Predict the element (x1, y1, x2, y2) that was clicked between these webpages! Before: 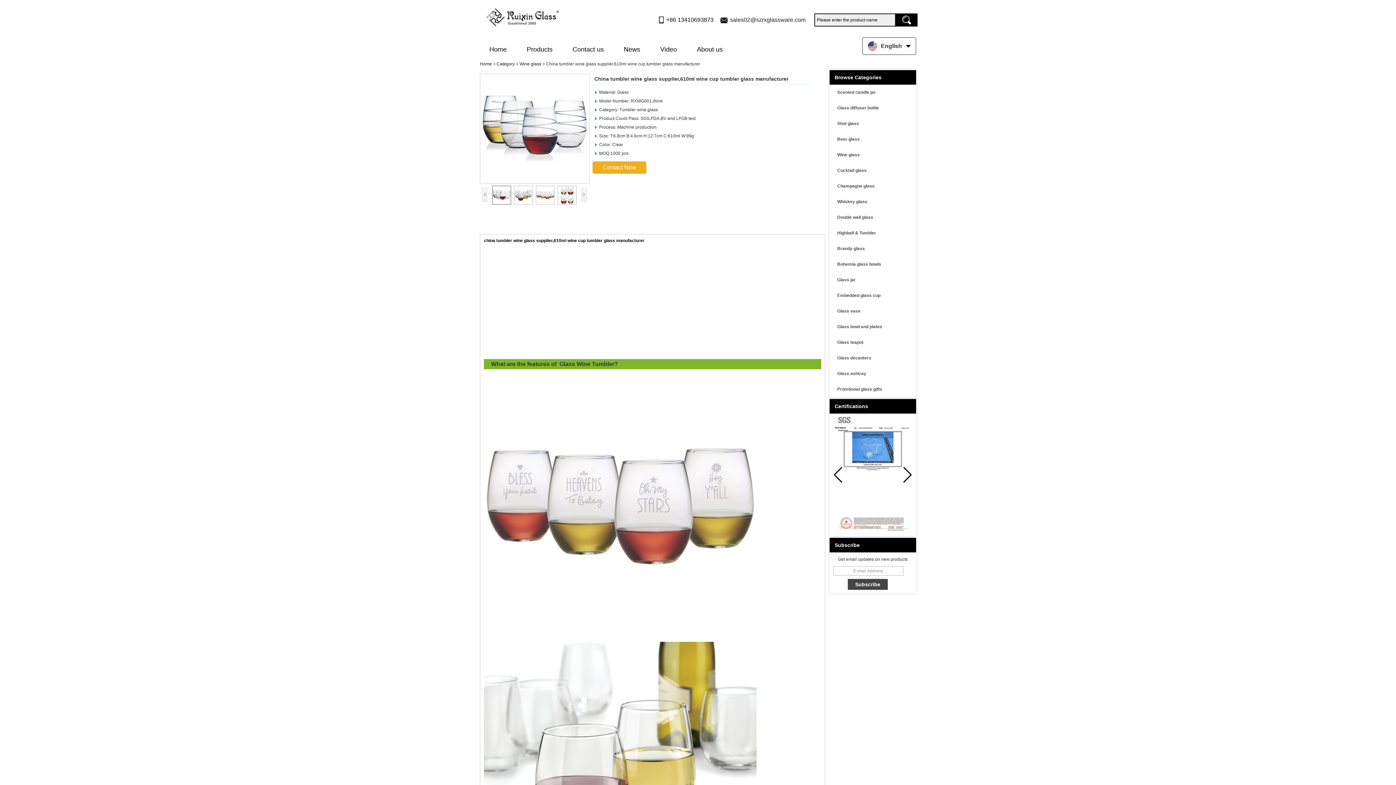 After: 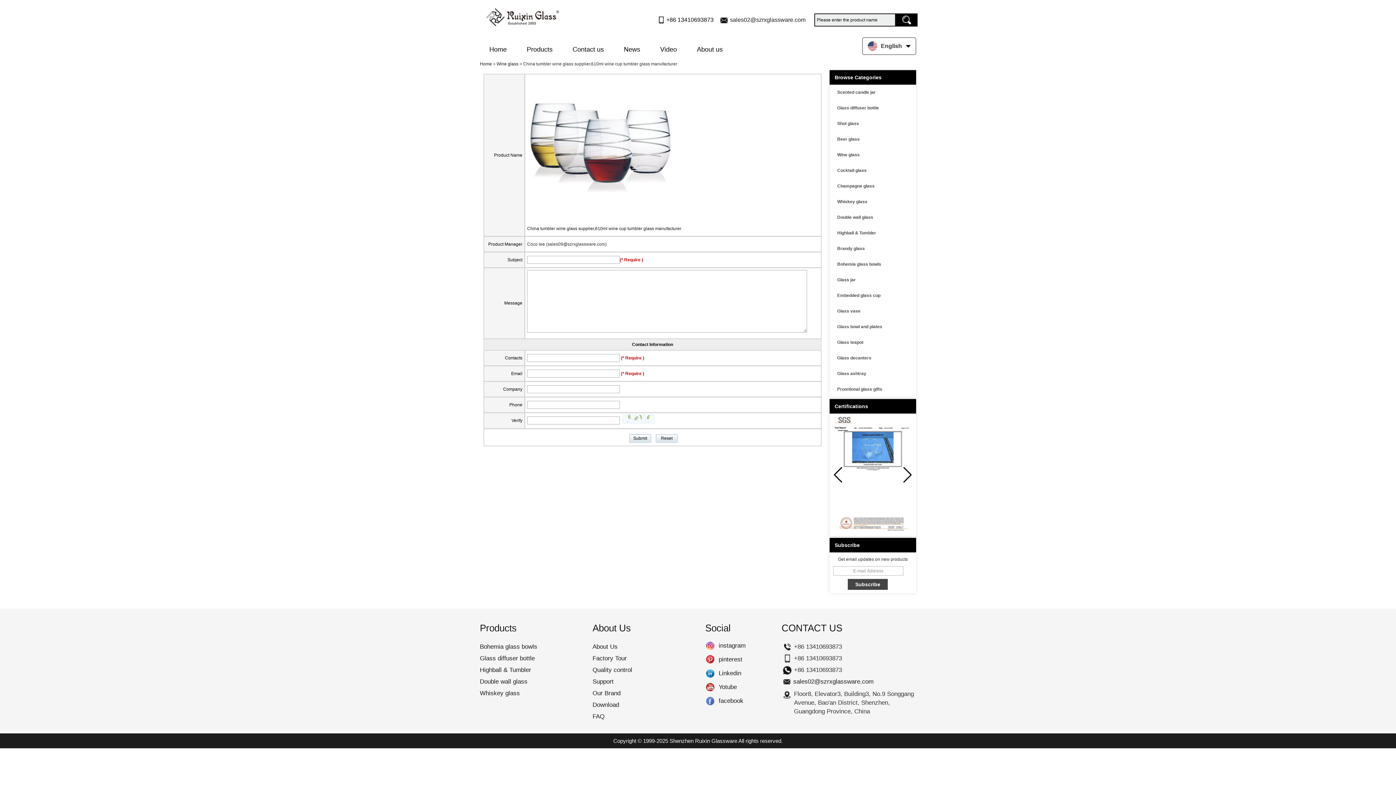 Action: label: Contact Now bbox: (592, 161, 646, 173)